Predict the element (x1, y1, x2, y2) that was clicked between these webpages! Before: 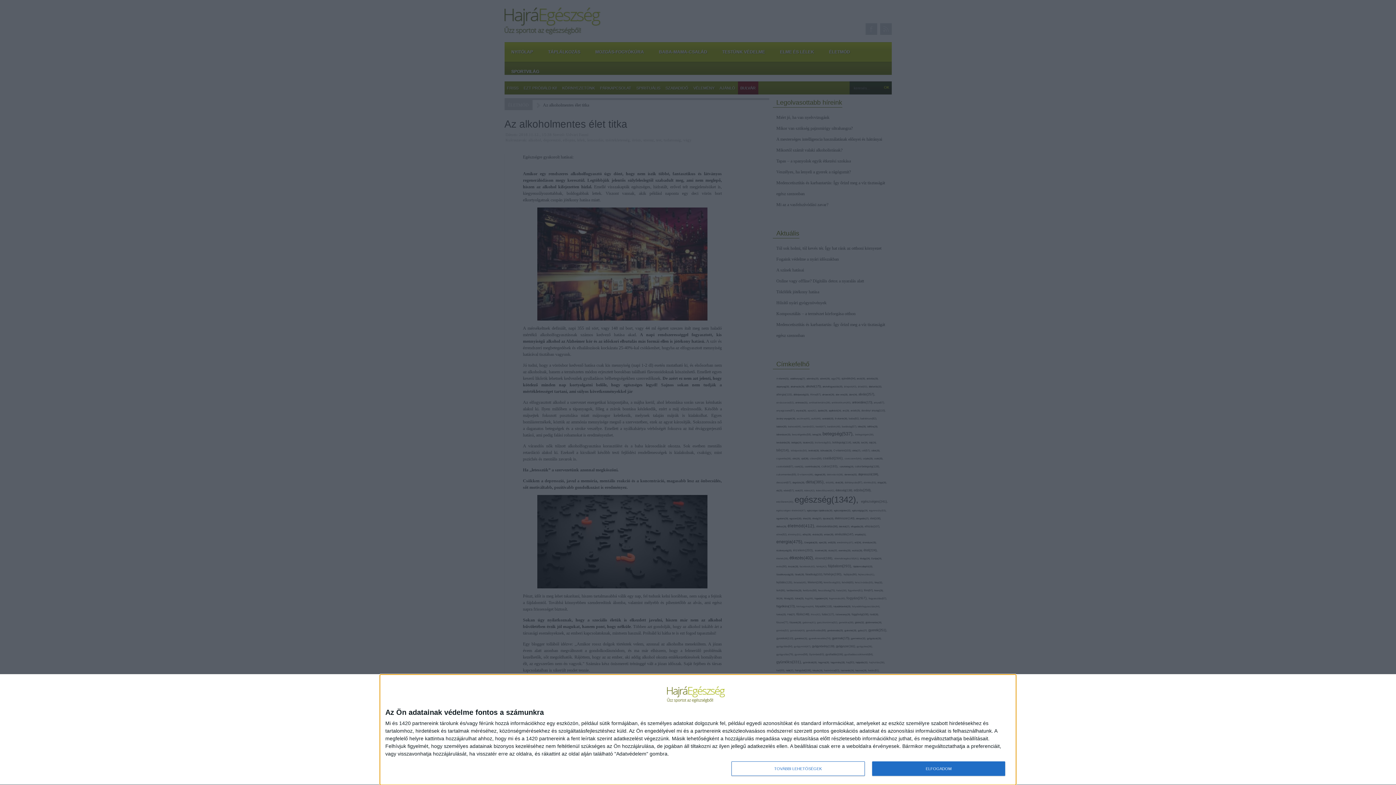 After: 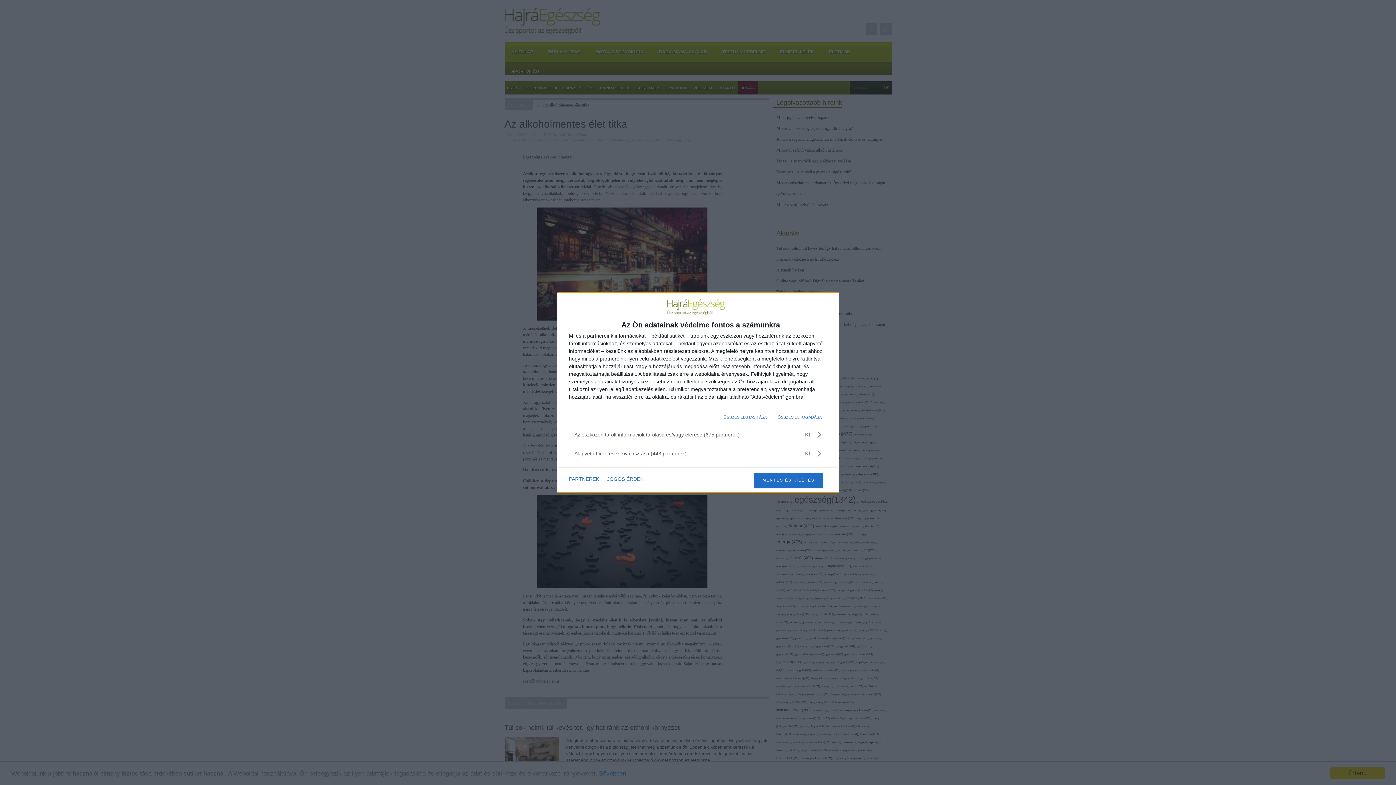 Action: label: TOVÁBBI LEHETŐSÉGEK bbox: (731, 761, 864, 776)